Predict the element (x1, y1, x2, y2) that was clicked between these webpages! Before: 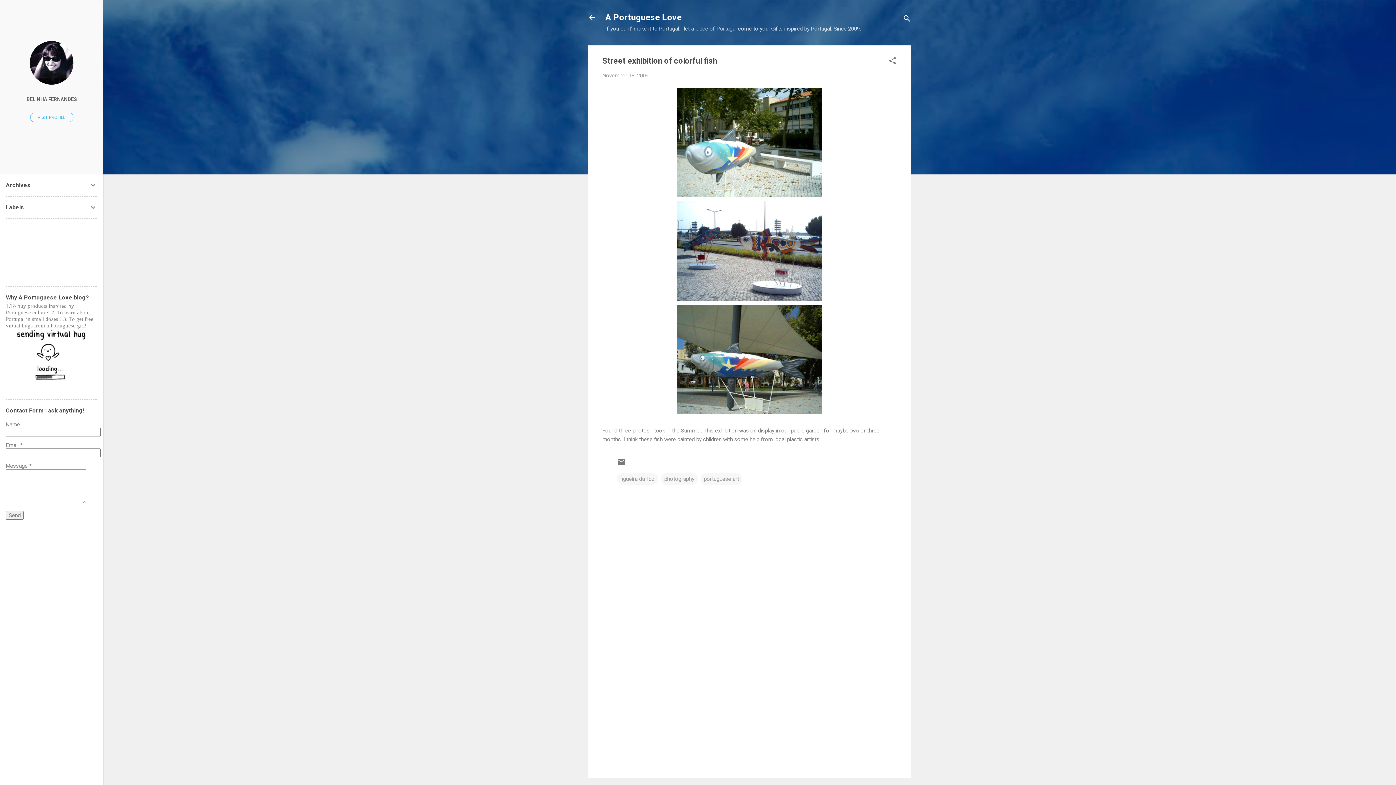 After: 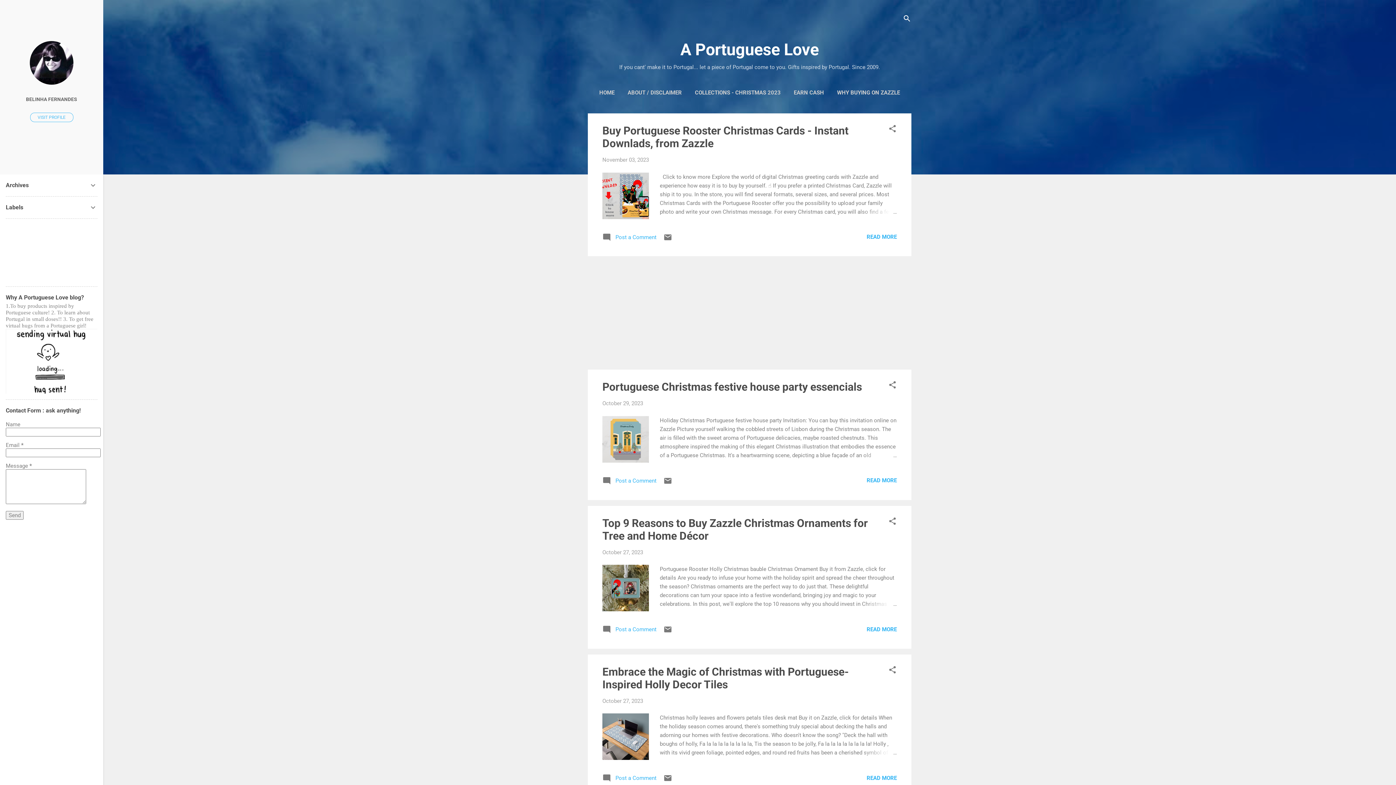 Action: bbox: (583, 8, 601, 26)